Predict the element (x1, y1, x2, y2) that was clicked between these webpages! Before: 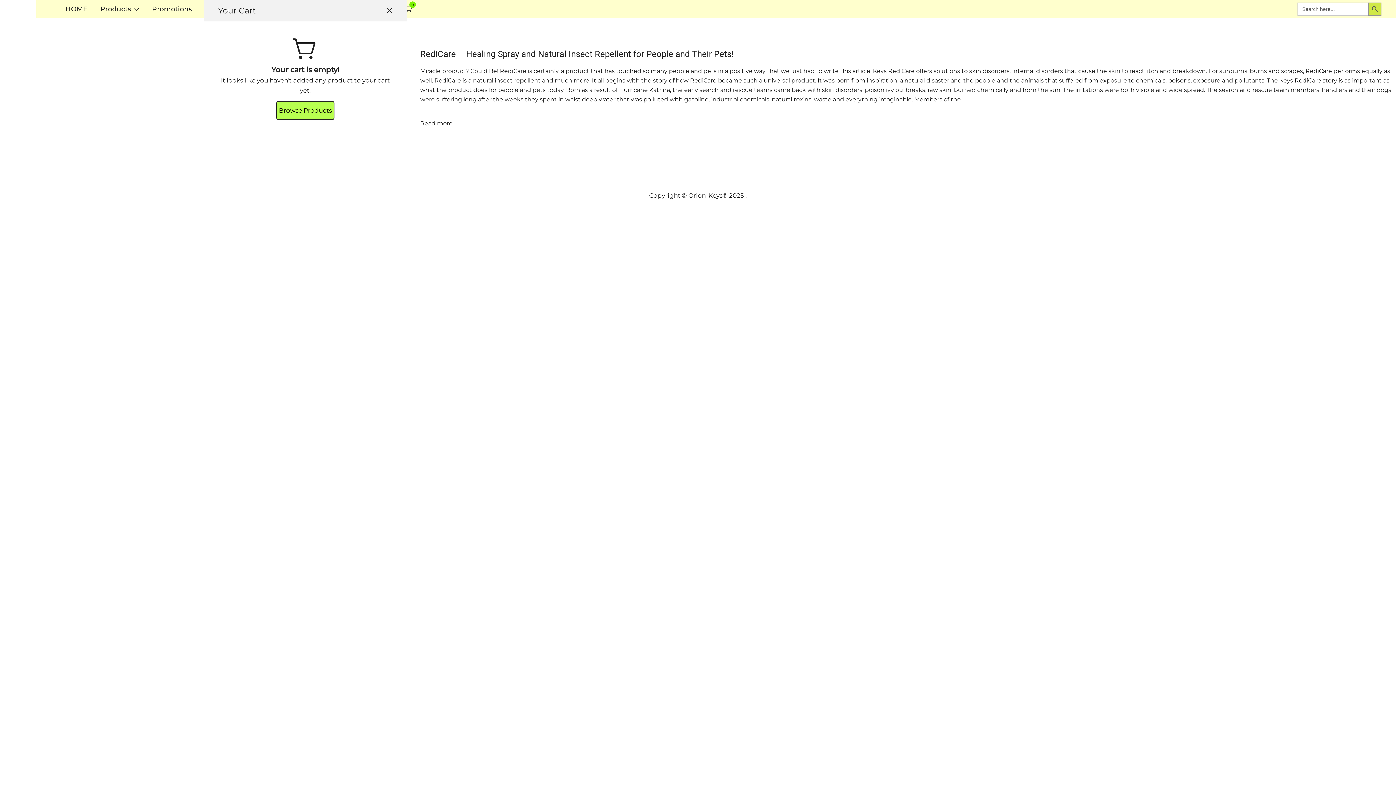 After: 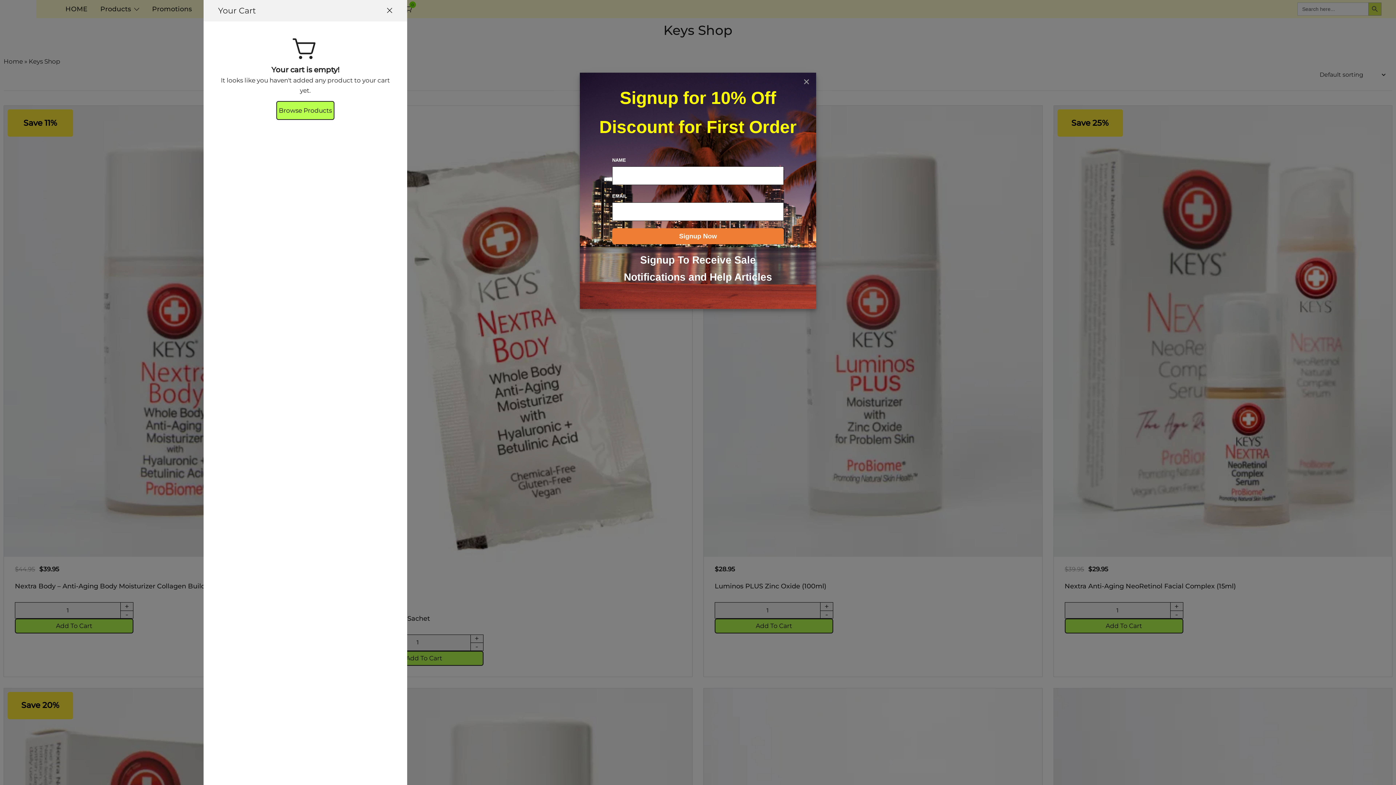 Action: bbox: (276, 101, 334, 120) label: Browse Products